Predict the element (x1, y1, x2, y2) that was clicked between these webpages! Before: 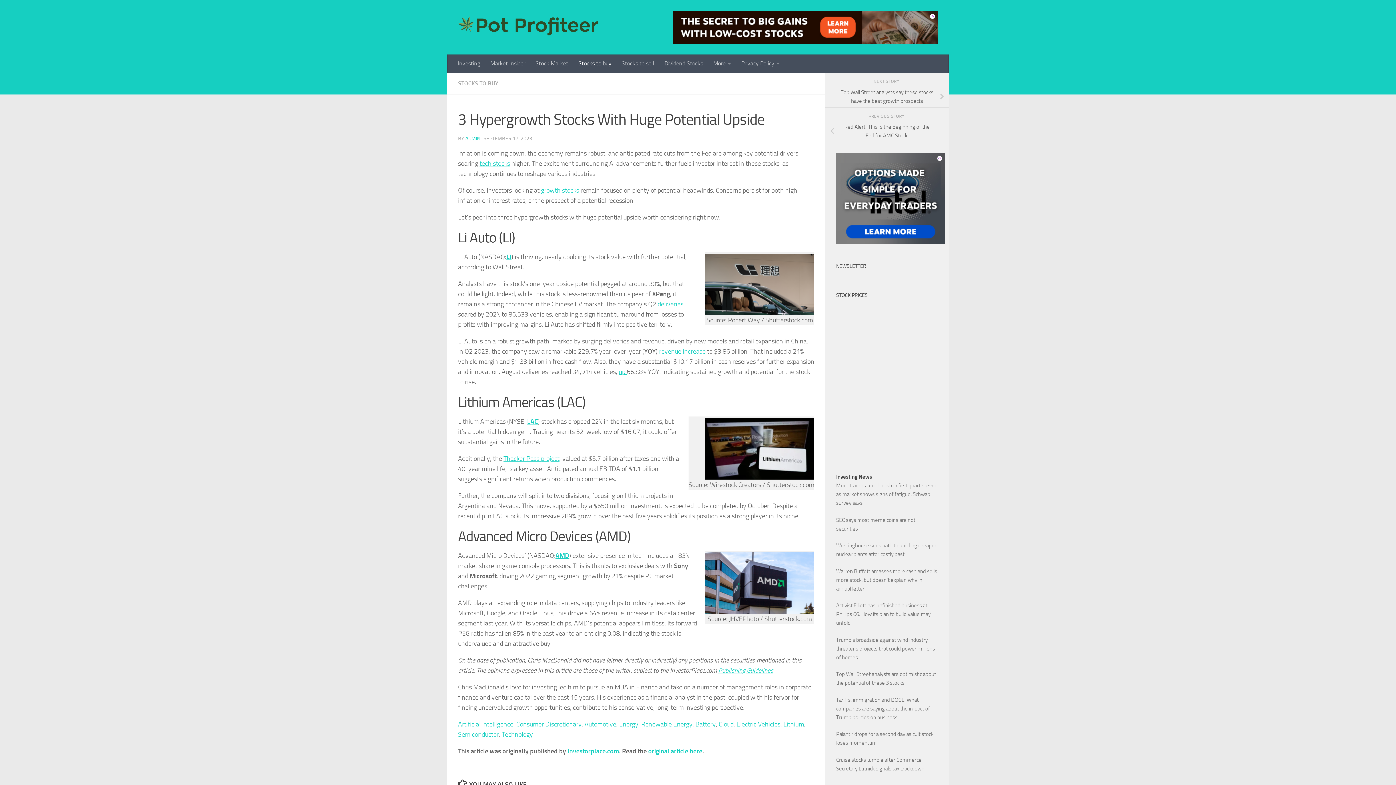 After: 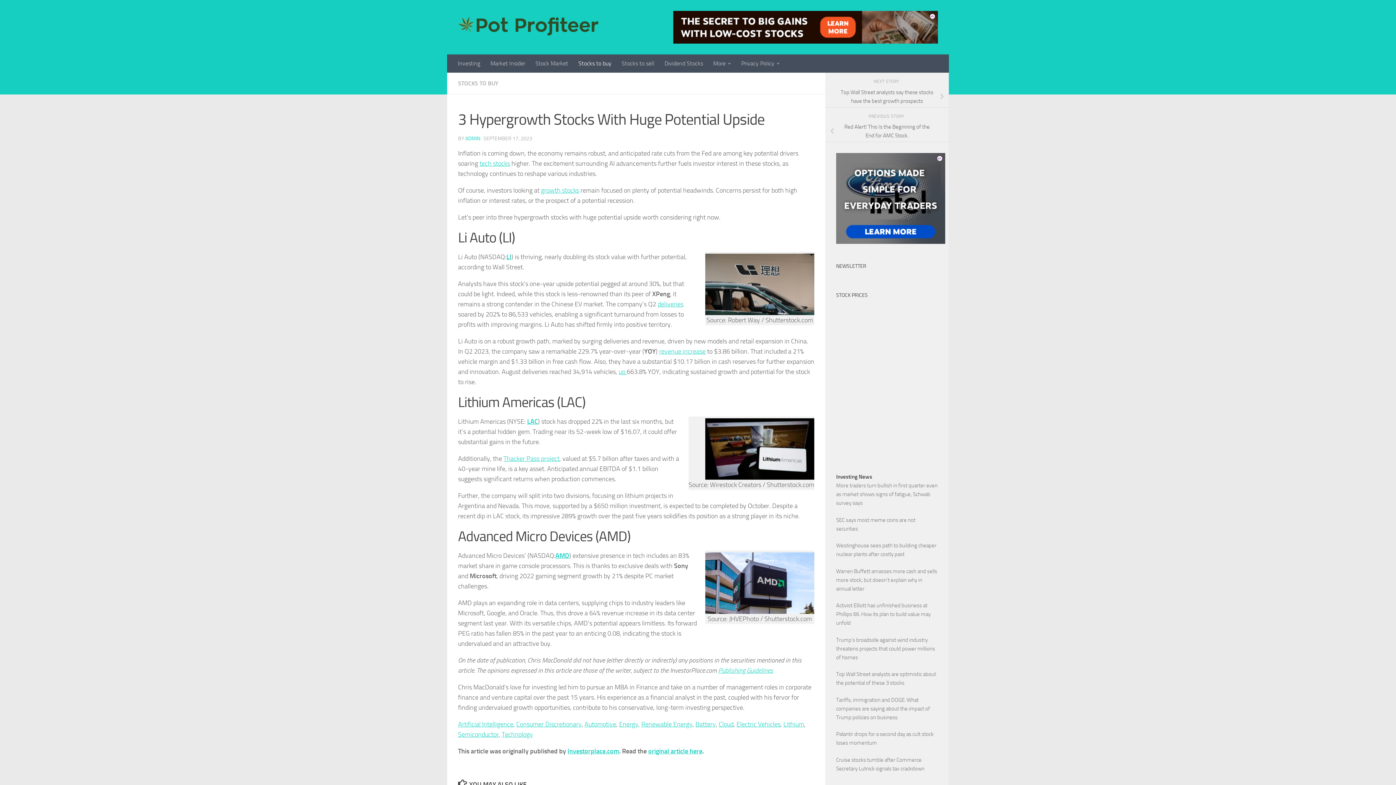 Action: bbox: (836, 238, 945, 245)